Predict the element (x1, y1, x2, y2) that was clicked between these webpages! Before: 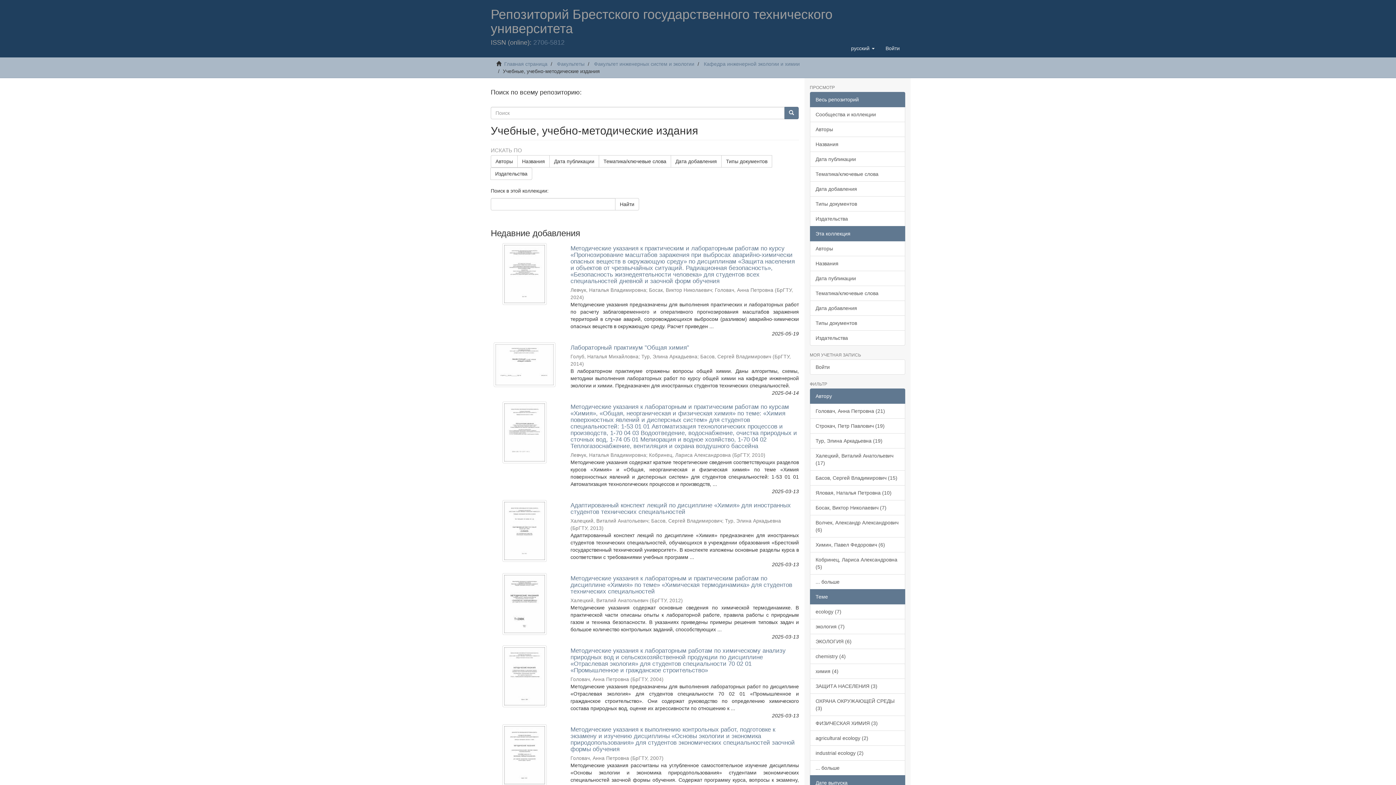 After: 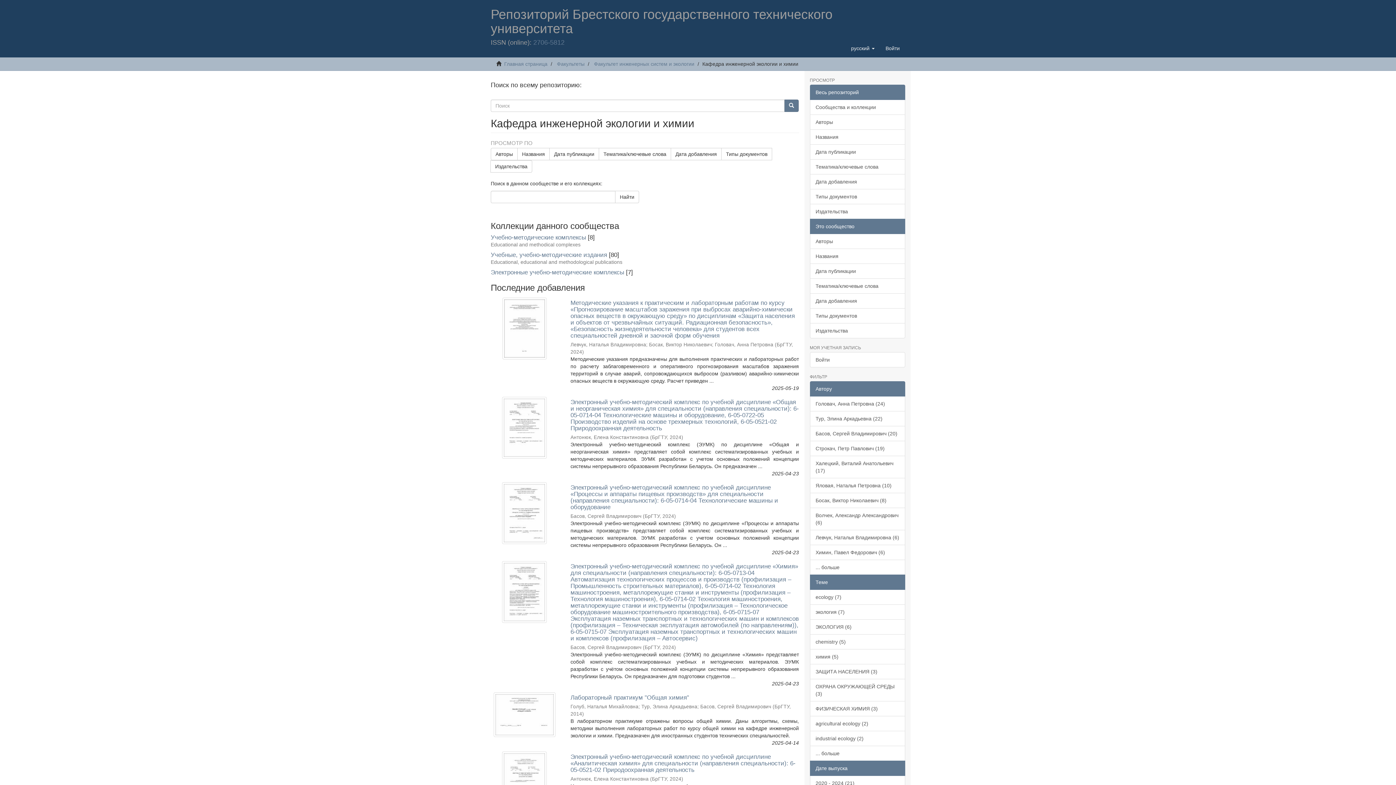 Action: label: Кафедра инженерной экологии и химии bbox: (704, 61, 800, 66)